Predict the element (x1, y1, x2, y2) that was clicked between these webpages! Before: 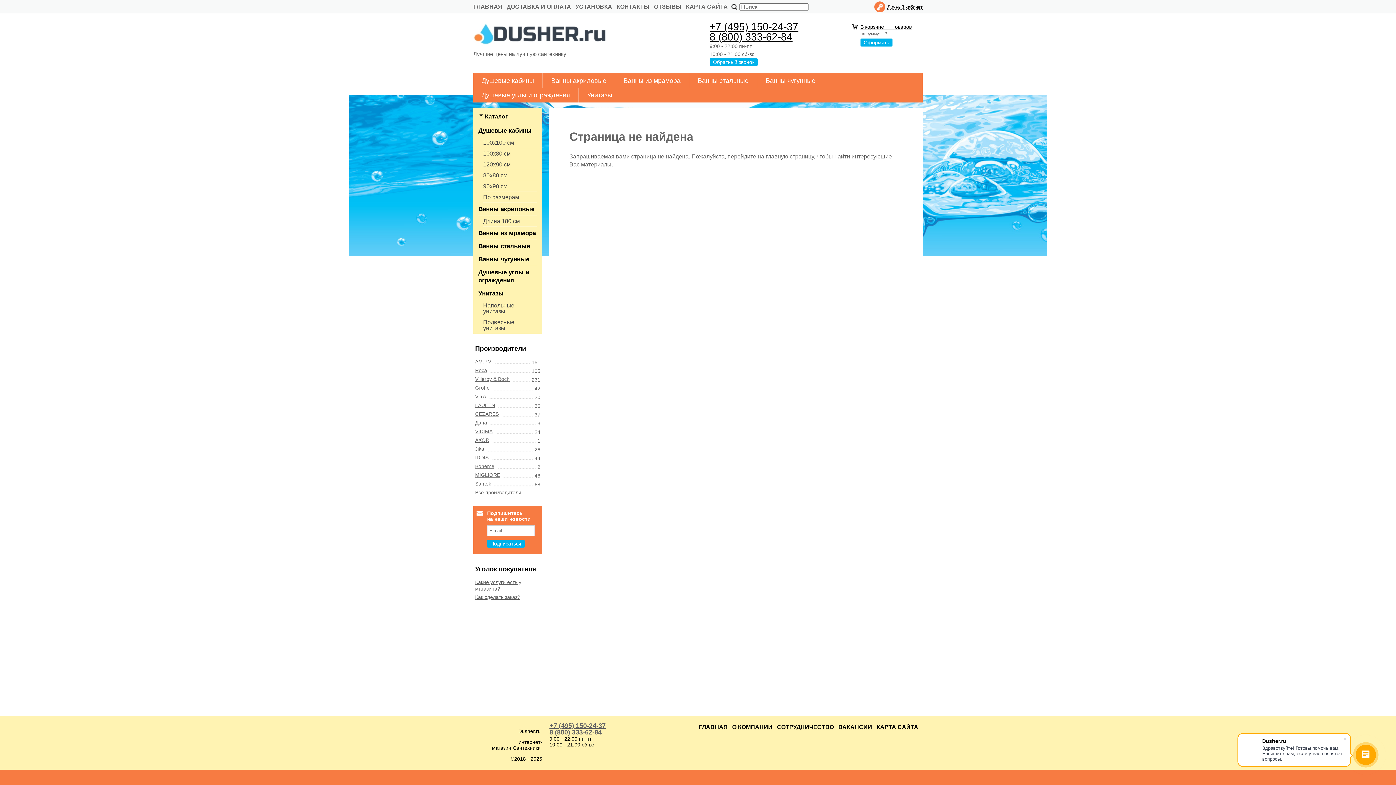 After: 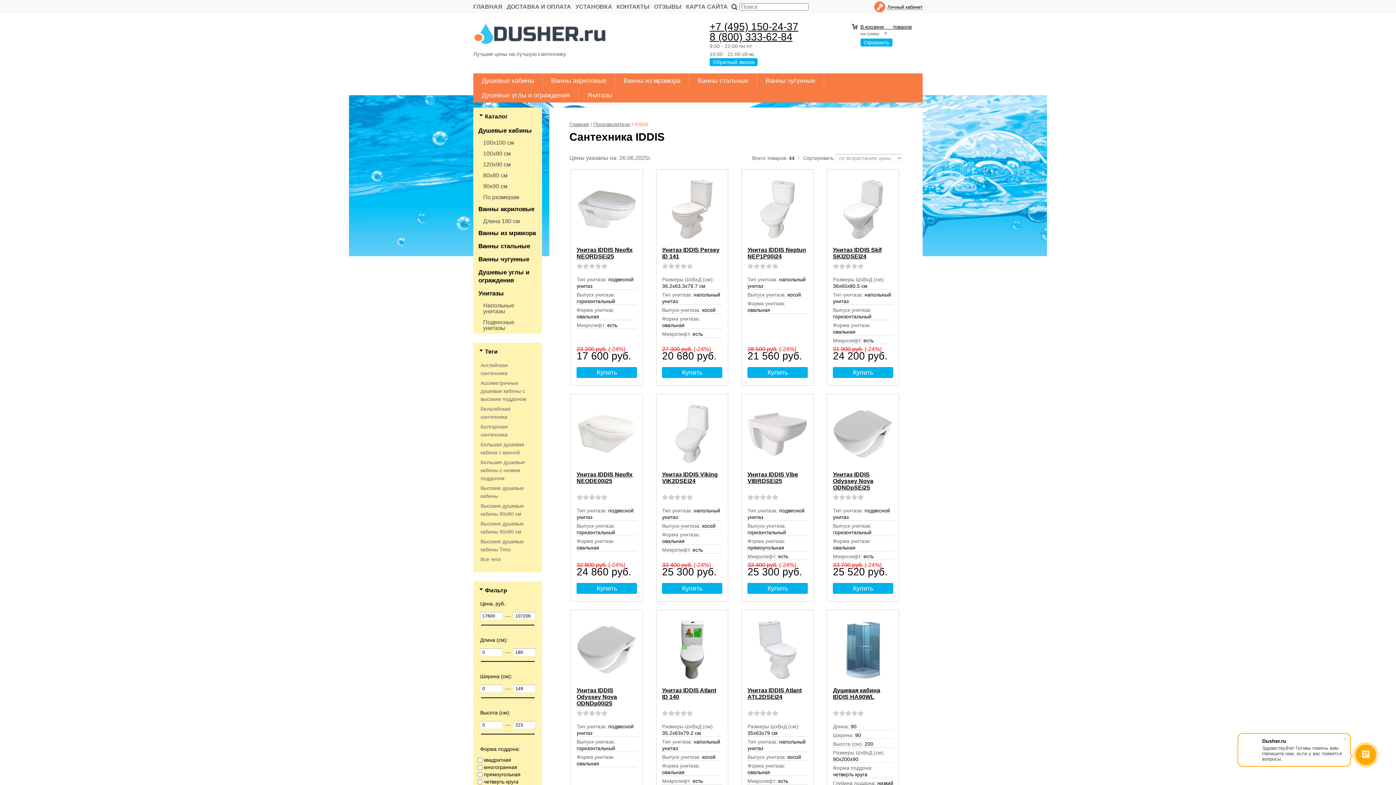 Action: bbox: (475, 454, 492, 460) label: IDDIS